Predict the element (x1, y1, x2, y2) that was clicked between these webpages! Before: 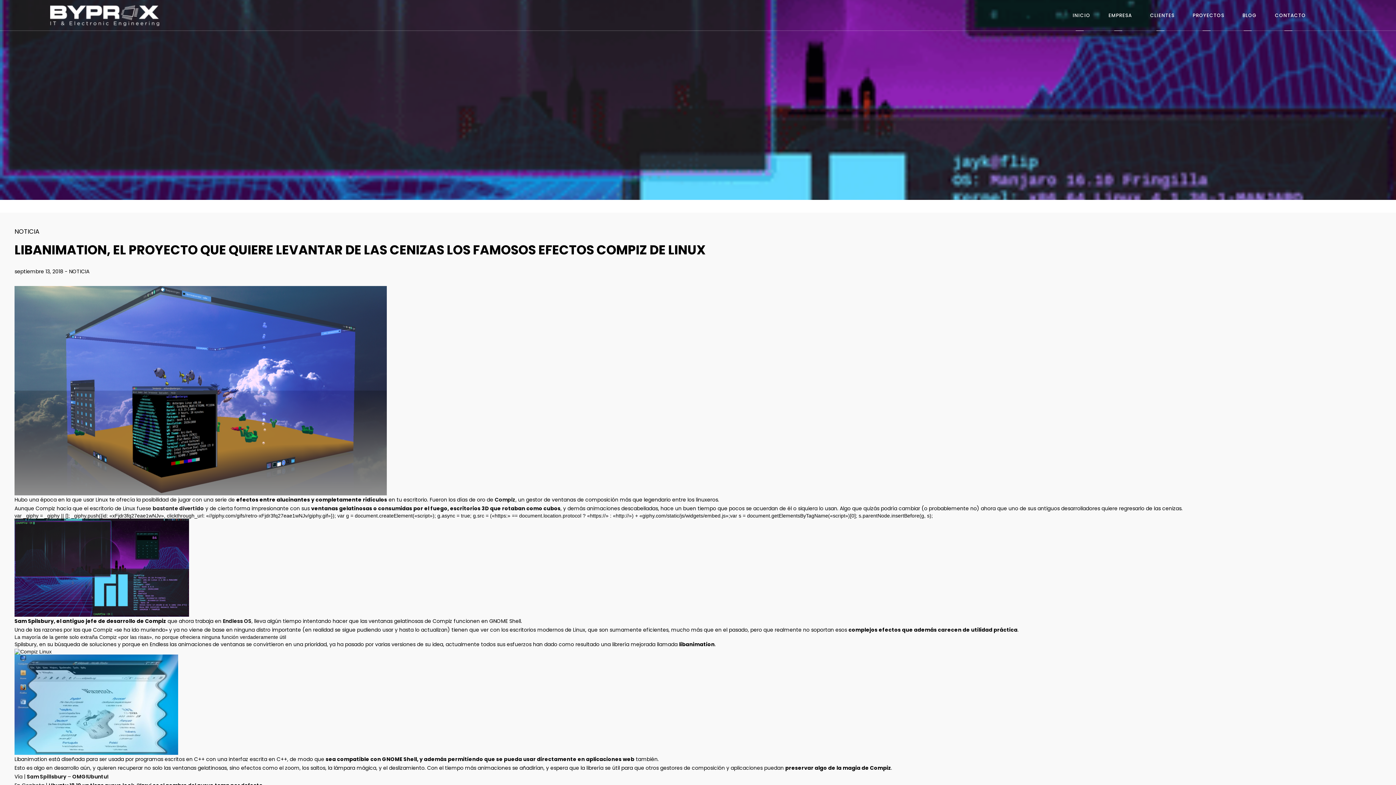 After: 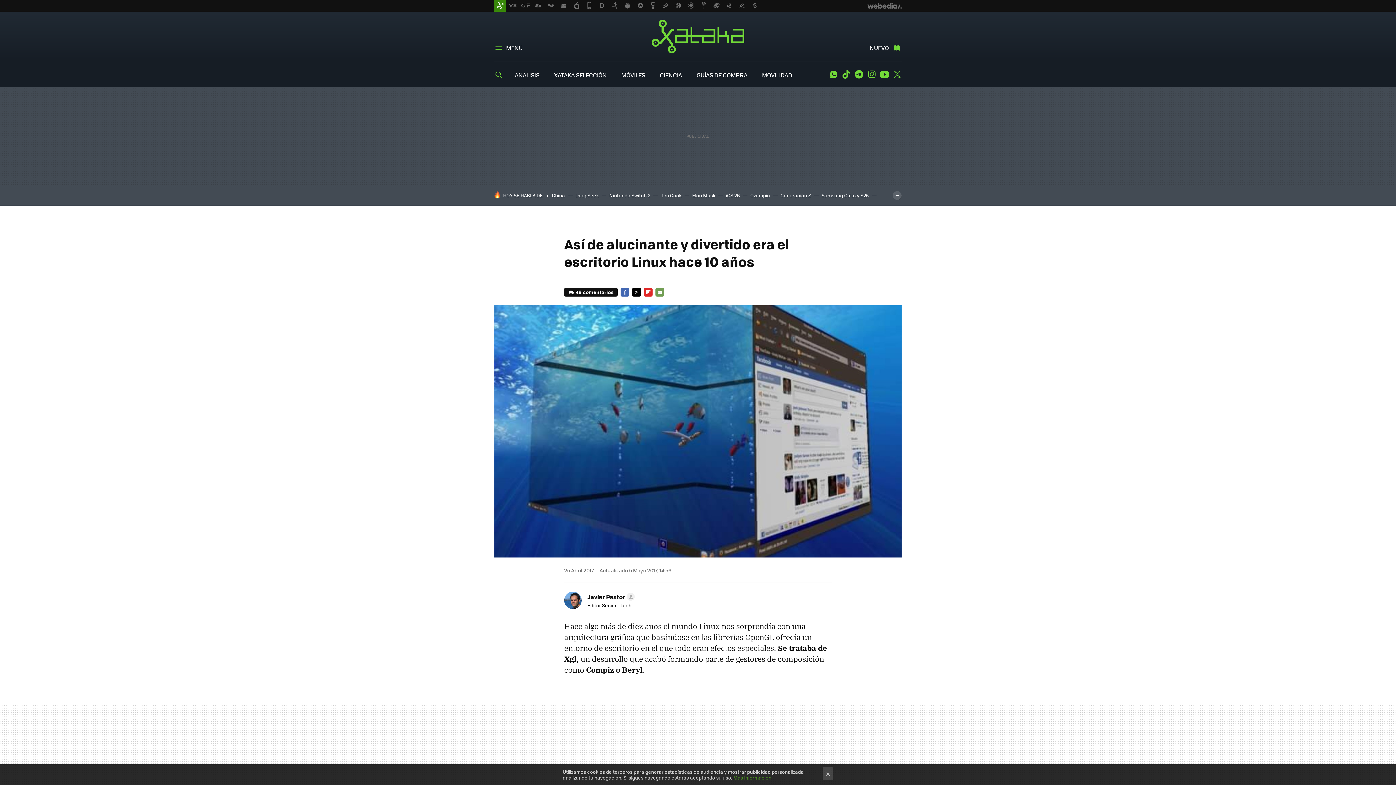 Action: bbox: (152, 505, 204, 512) label: bastante divertido